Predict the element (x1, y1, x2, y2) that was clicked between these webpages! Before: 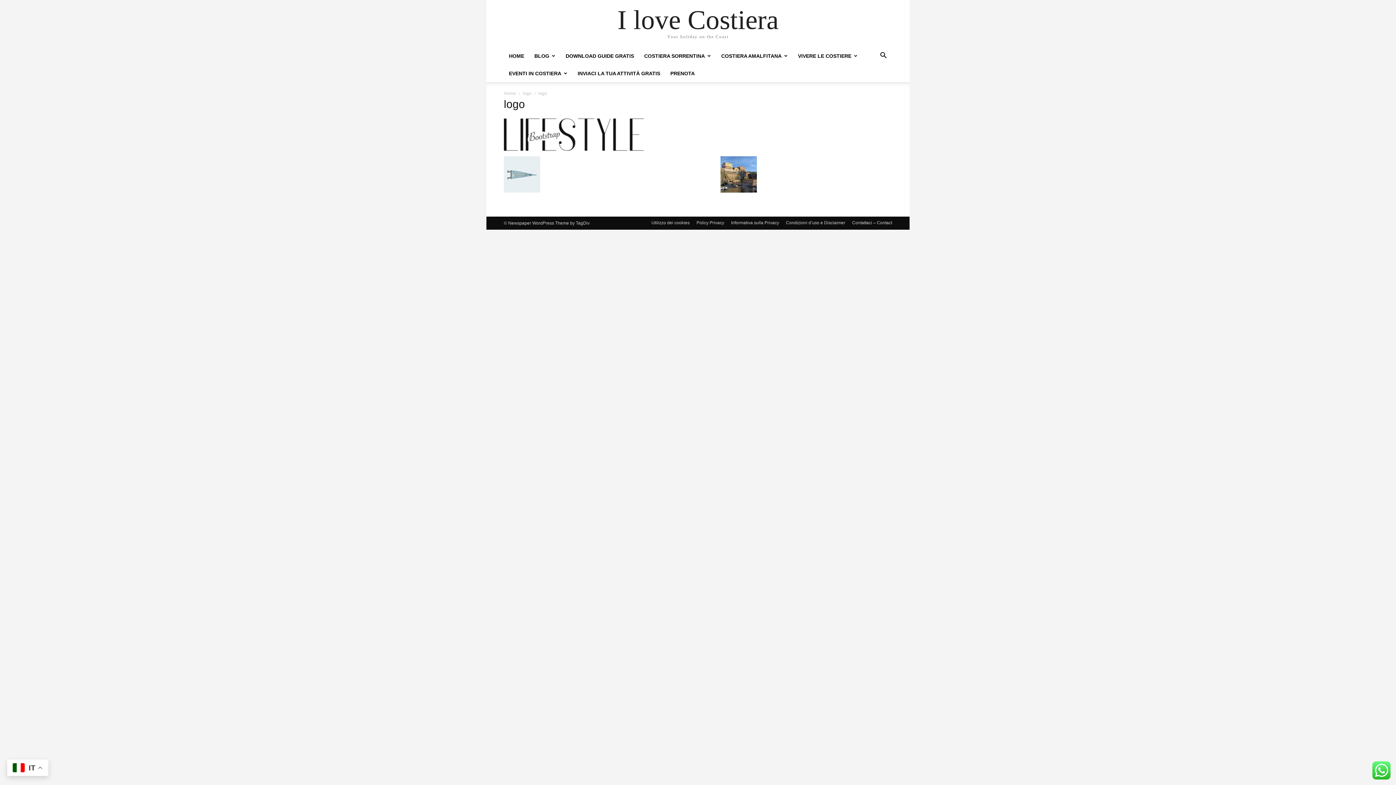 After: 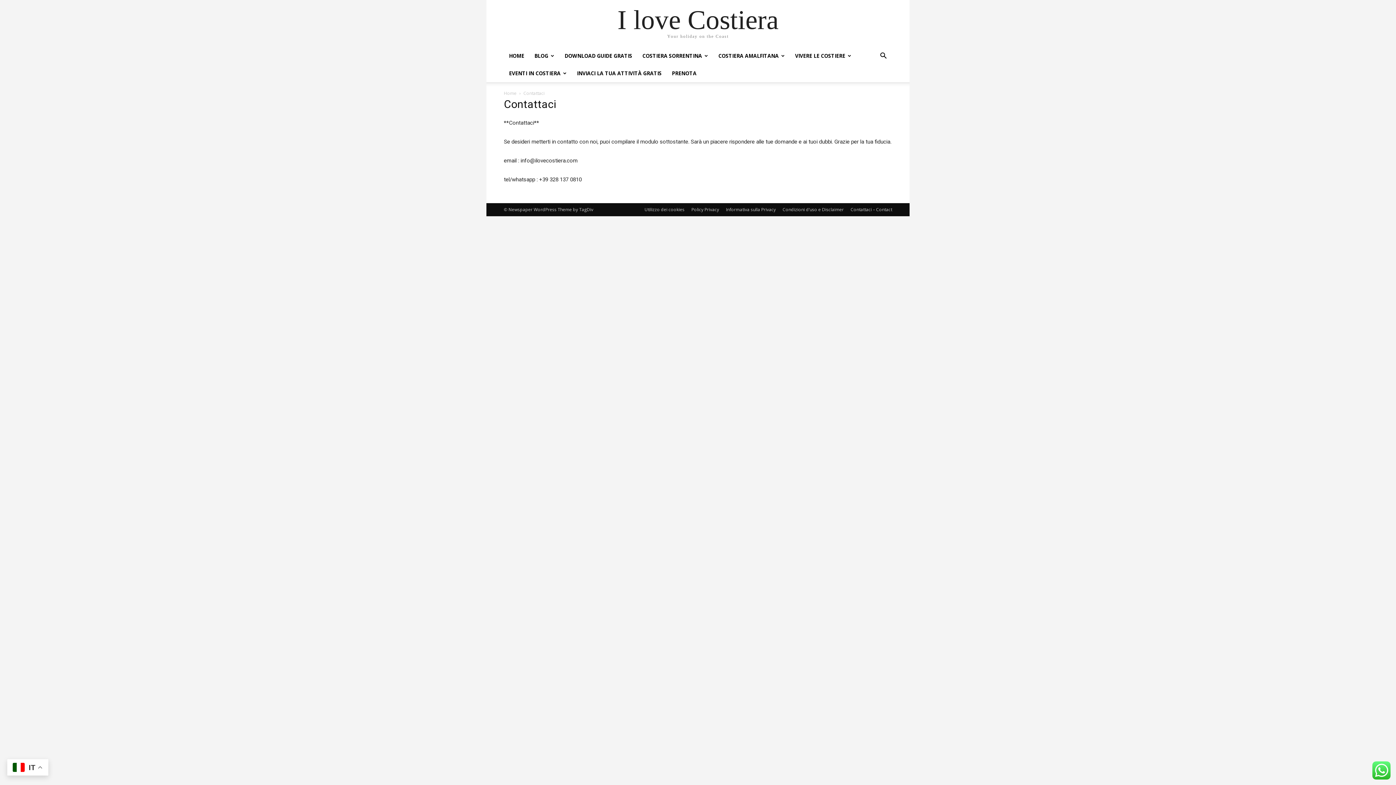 Action: bbox: (852, 219, 892, 226) label: Contattaci – Contact